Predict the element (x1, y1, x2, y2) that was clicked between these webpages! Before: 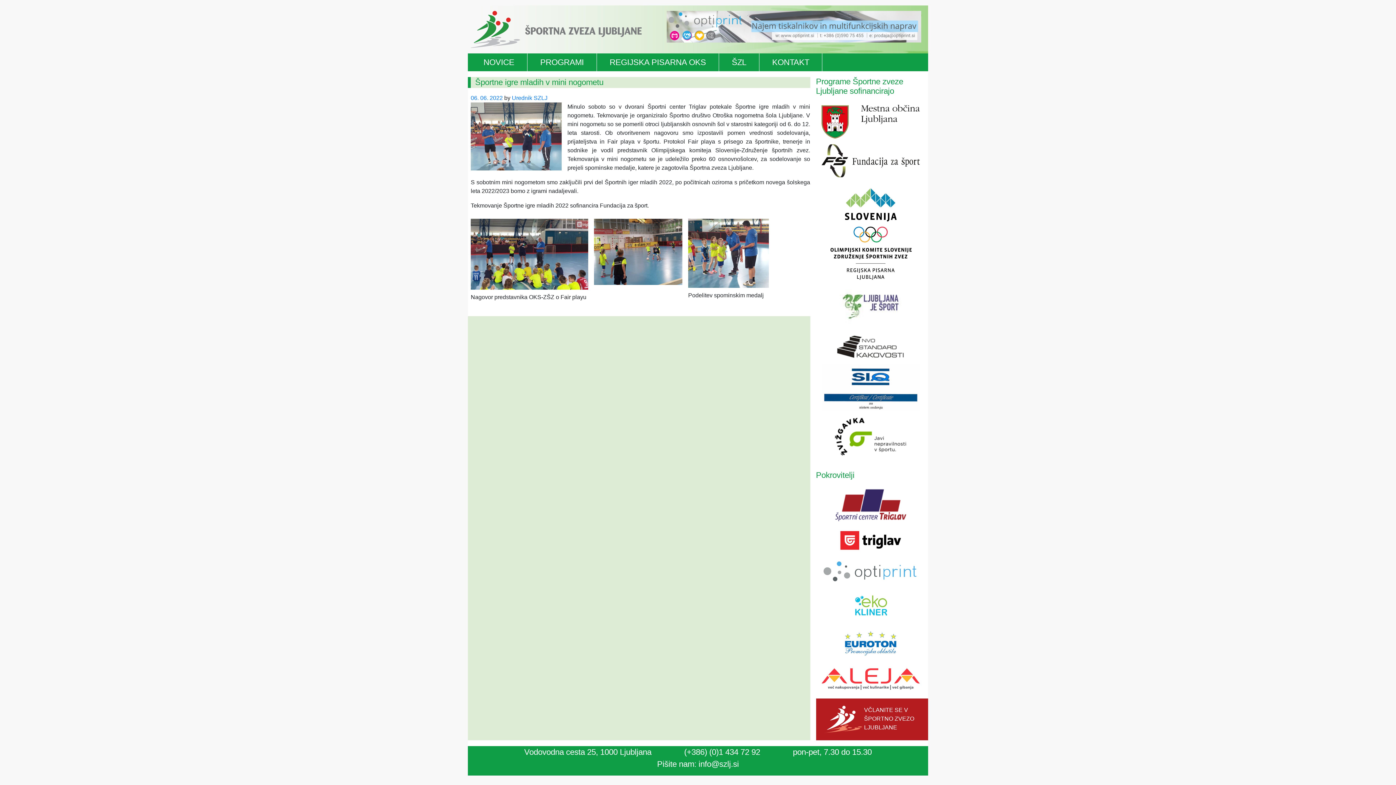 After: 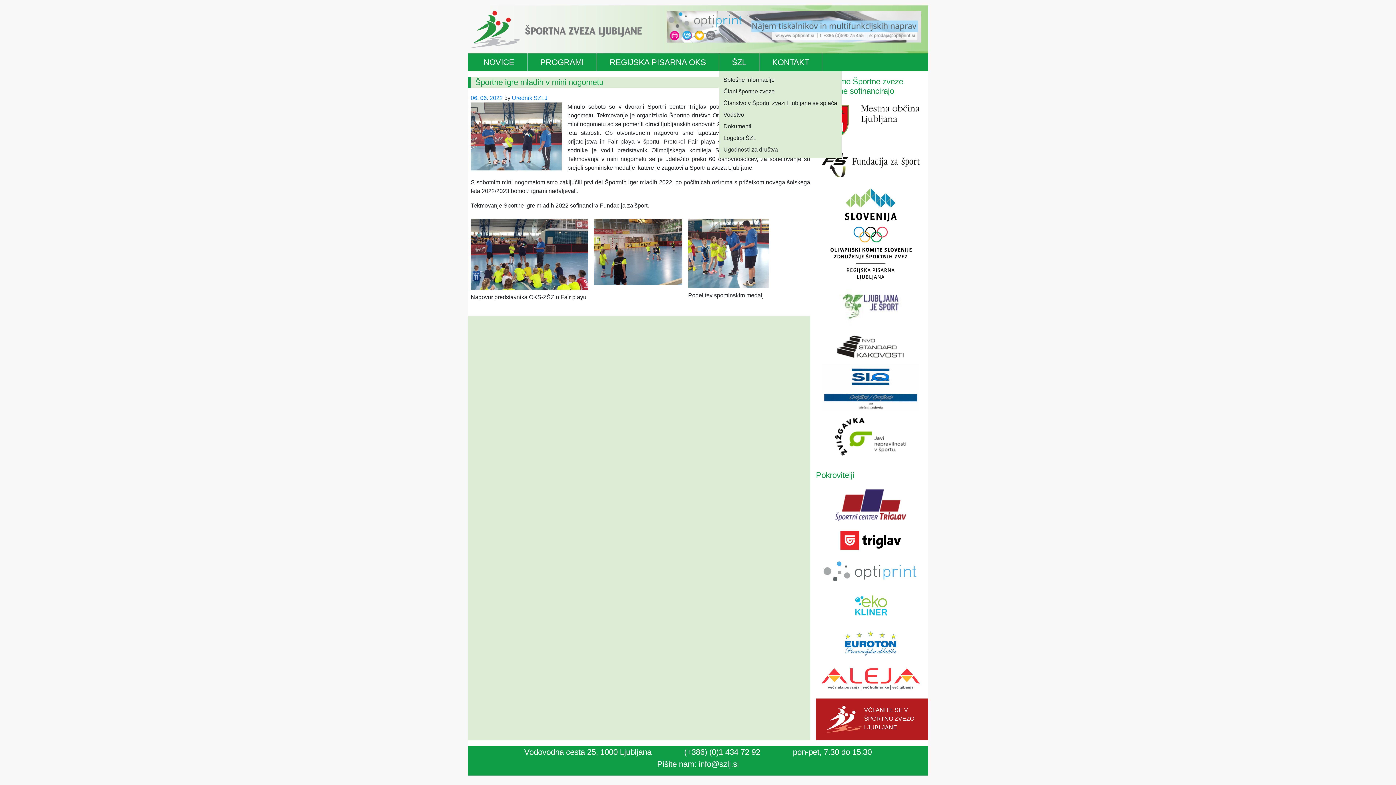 Action: label: ŠZL bbox: (719, 53, 759, 71)